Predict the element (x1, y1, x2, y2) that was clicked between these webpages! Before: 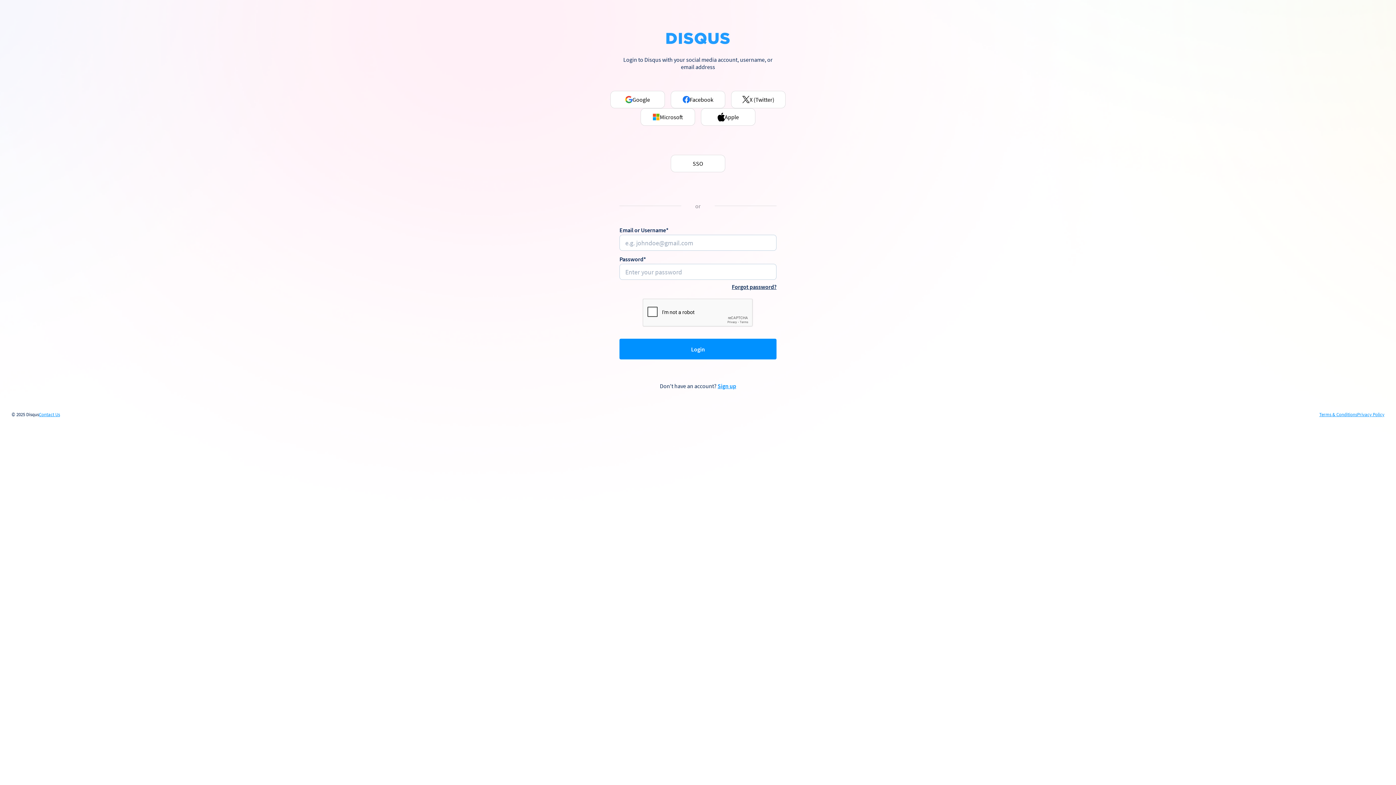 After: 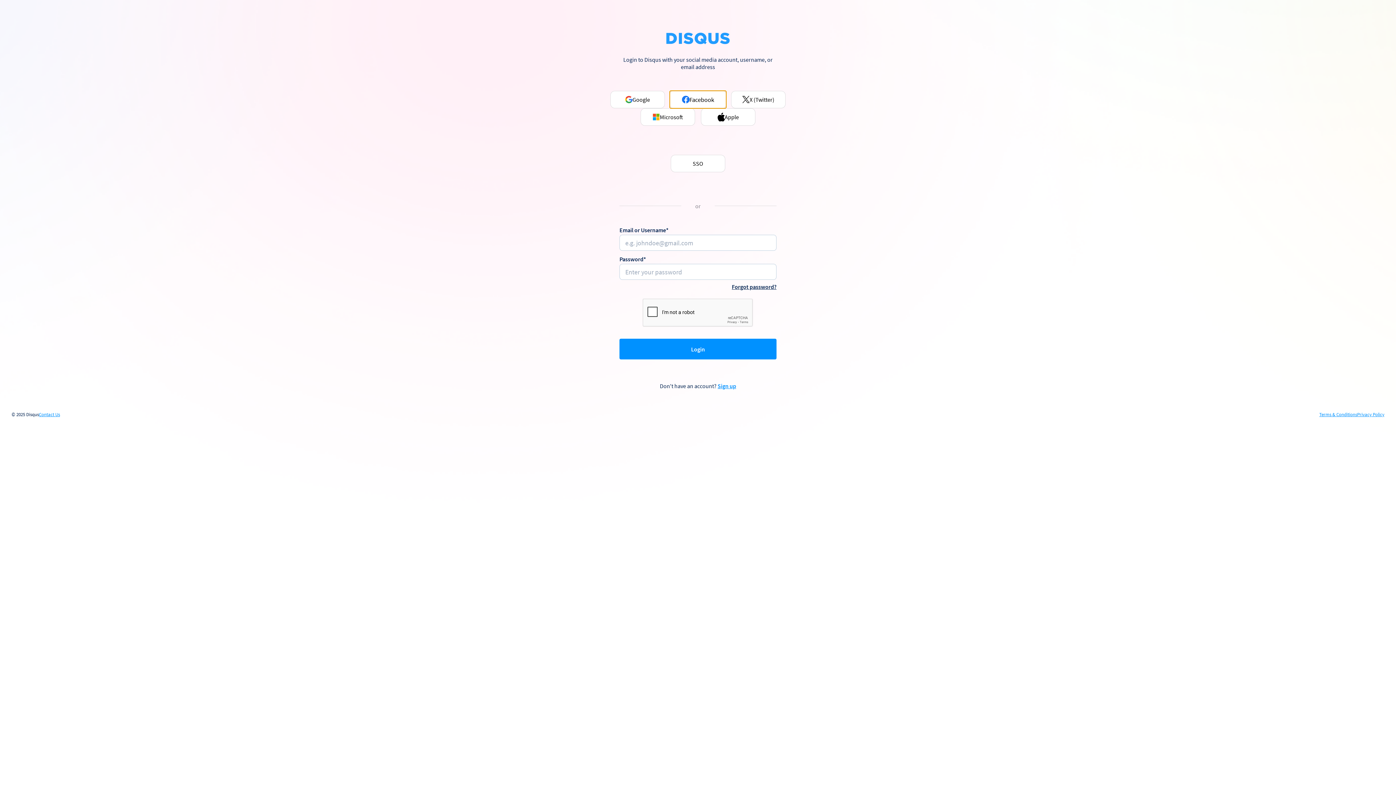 Action: label: Facebook bbox: (670, 90, 725, 108)